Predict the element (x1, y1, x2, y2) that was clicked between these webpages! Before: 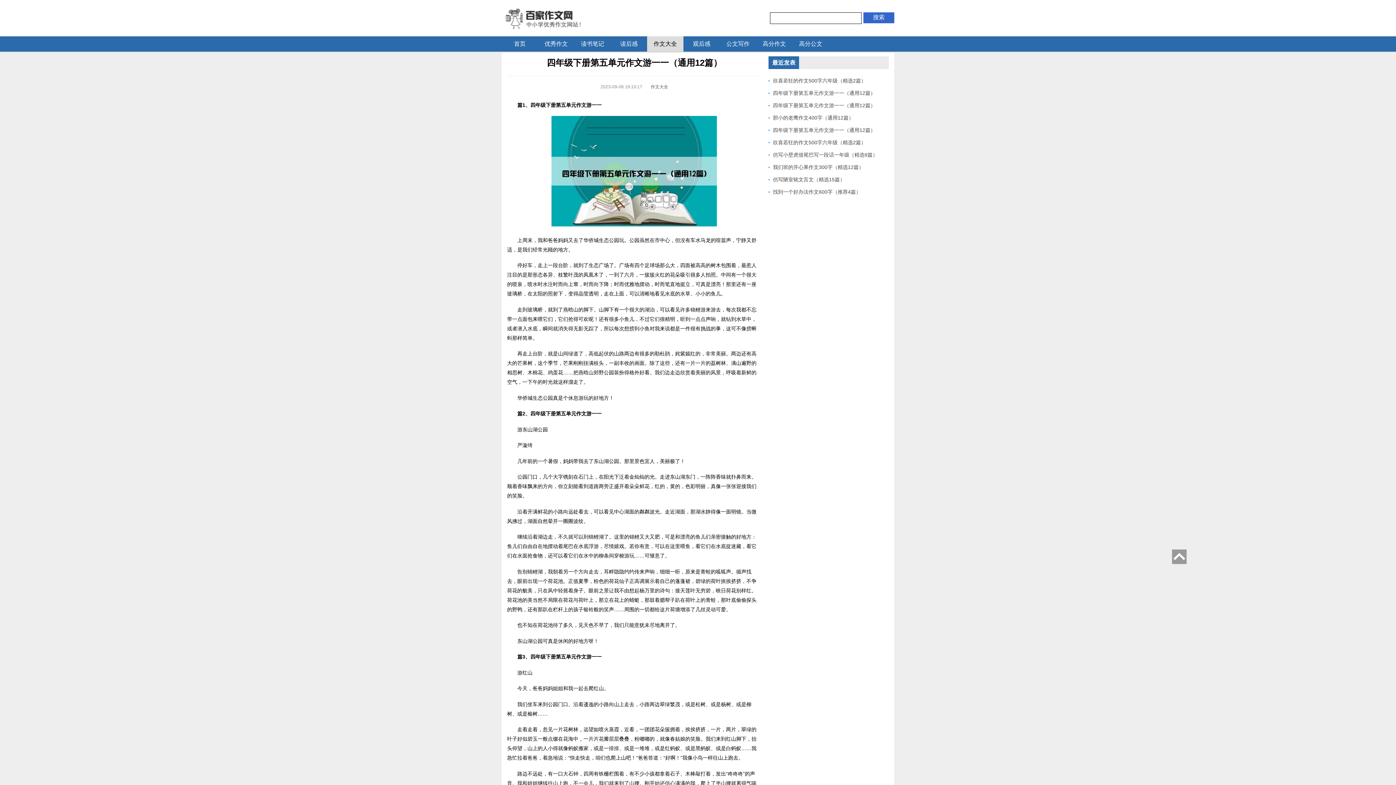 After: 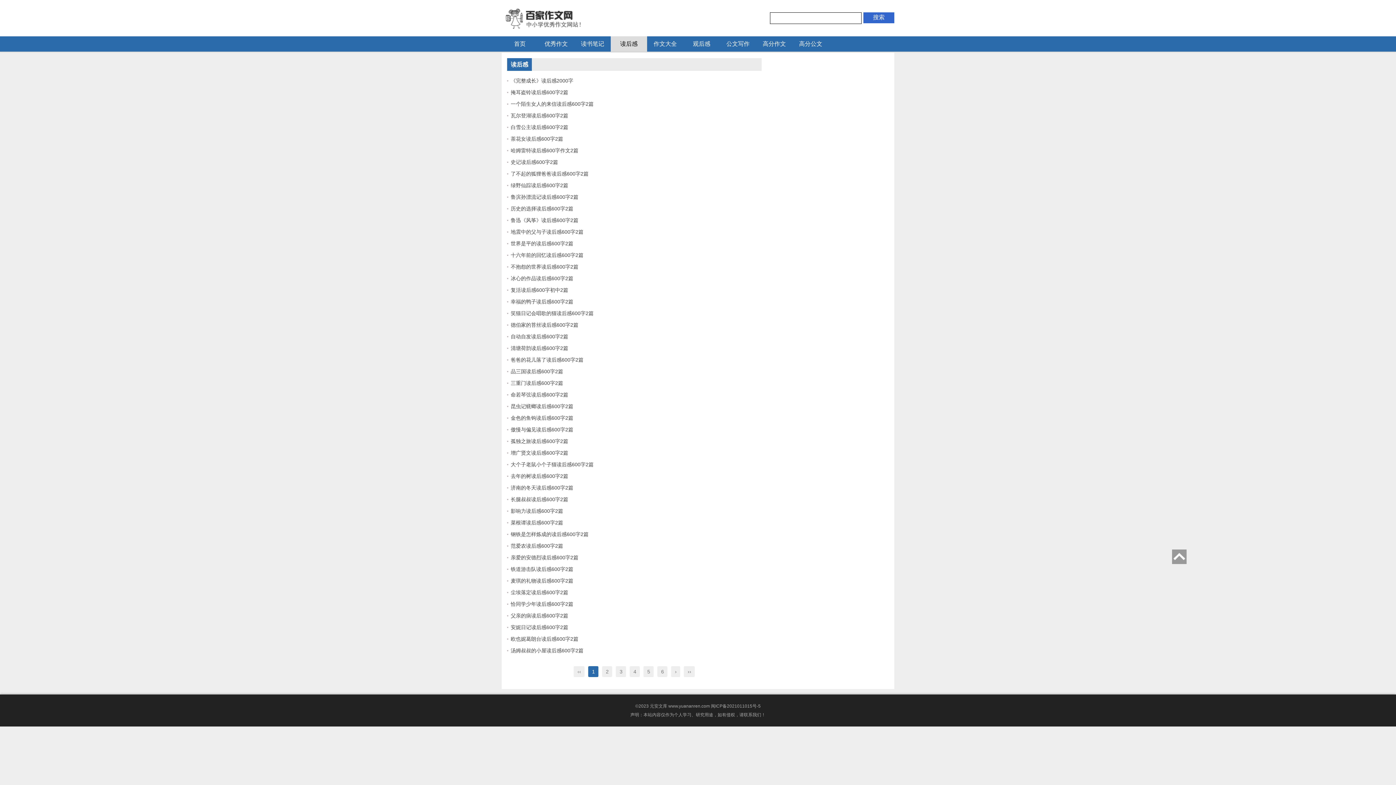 Action: label: 读后感 bbox: (610, 36, 647, 51)